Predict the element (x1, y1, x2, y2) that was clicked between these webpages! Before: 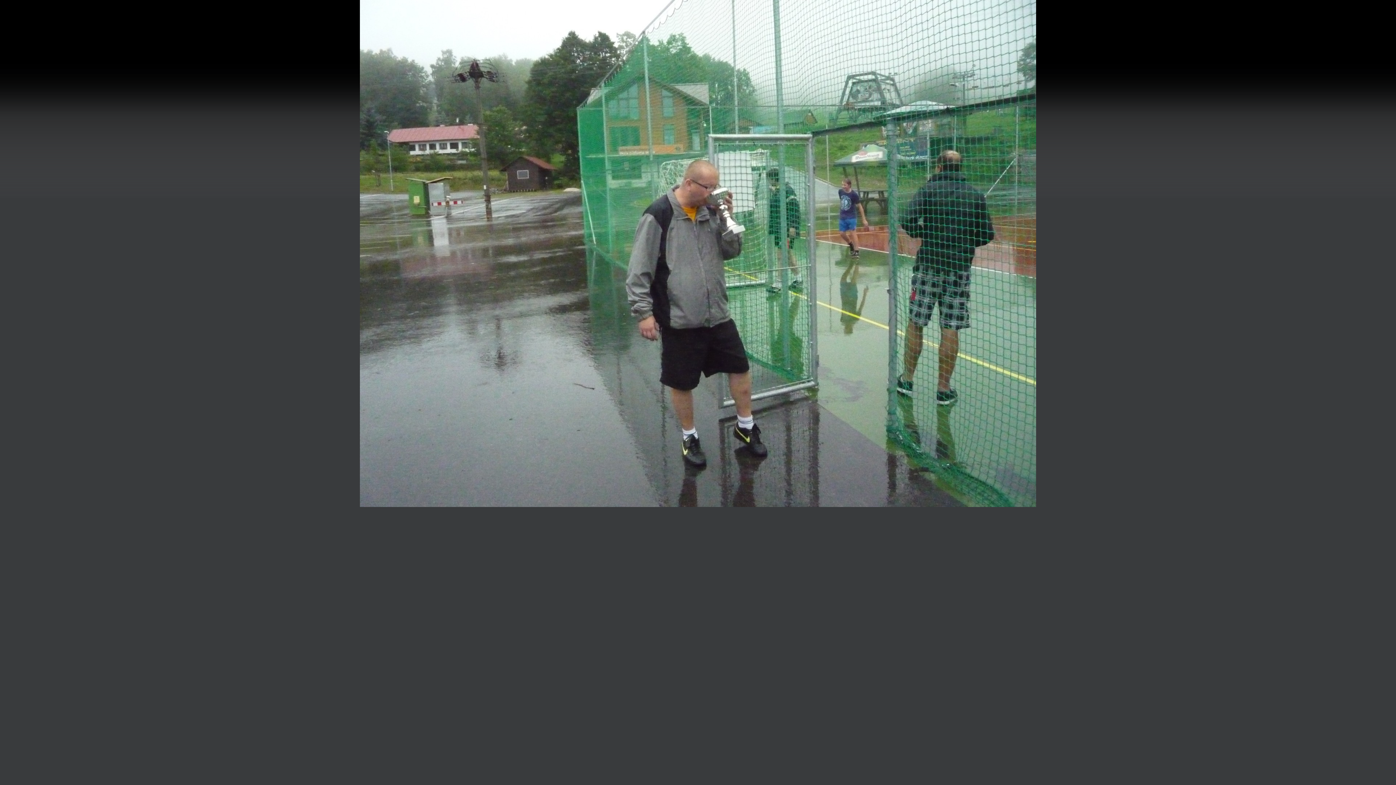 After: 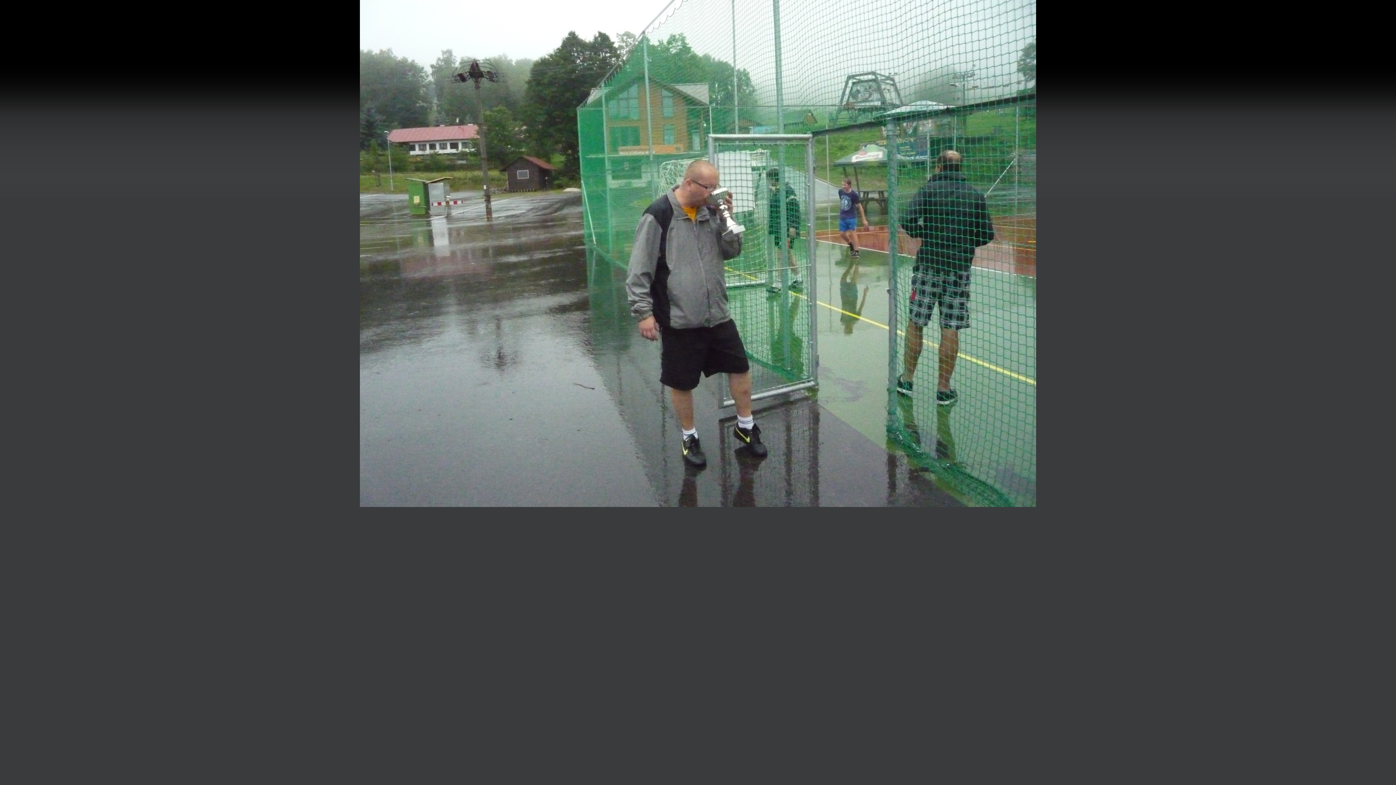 Action: bbox: (360, 503, 1036, 508)